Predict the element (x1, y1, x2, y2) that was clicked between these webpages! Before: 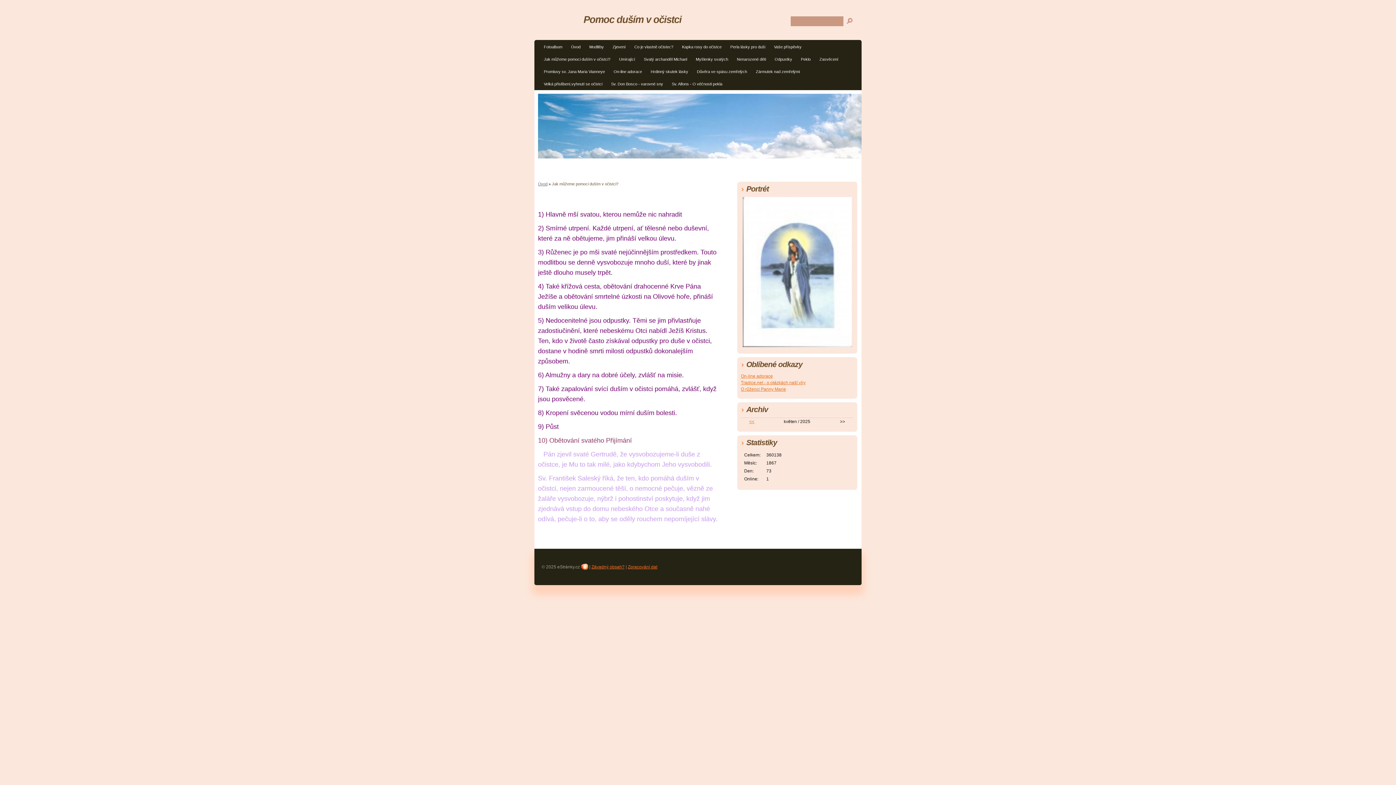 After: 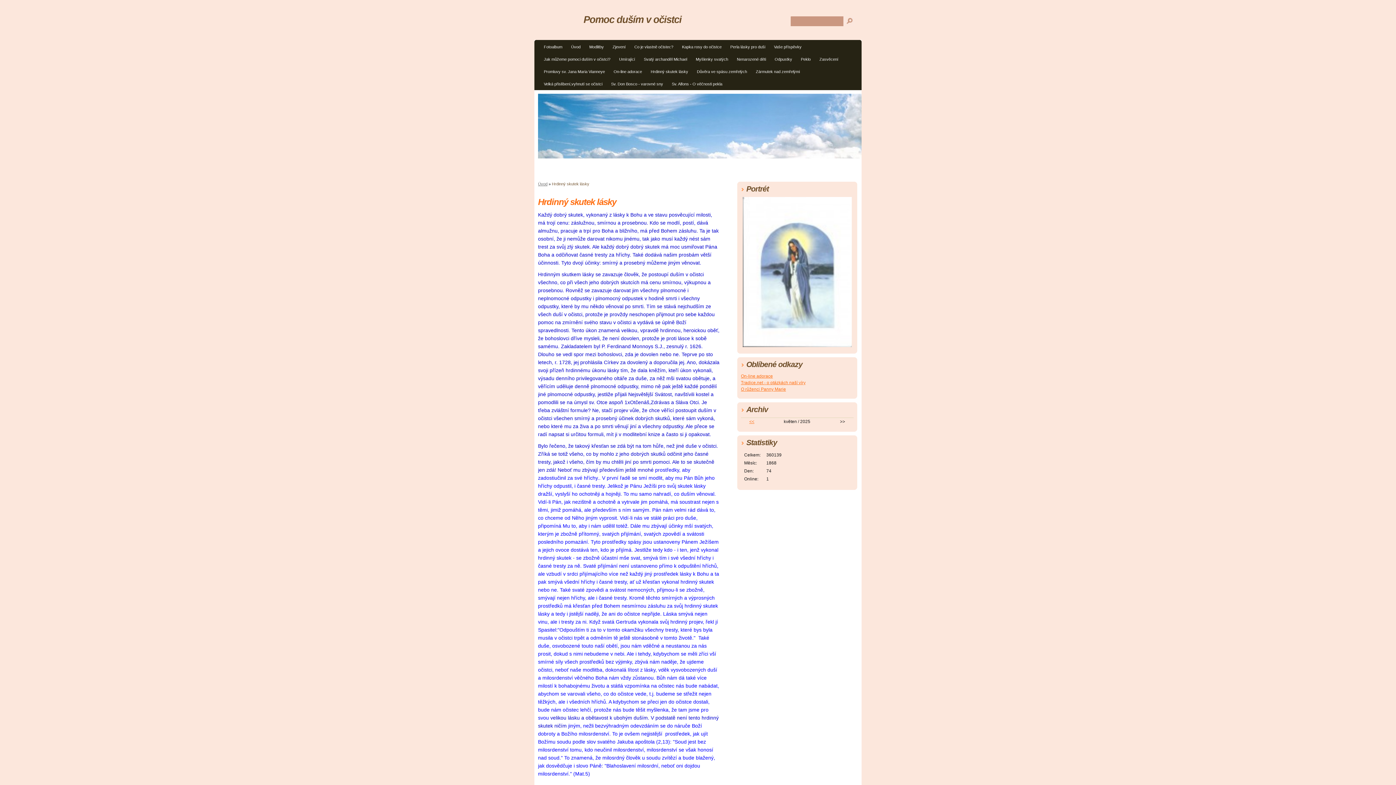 Action: bbox: (646, 67, 692, 77) label: Hrdinný skutek lásky